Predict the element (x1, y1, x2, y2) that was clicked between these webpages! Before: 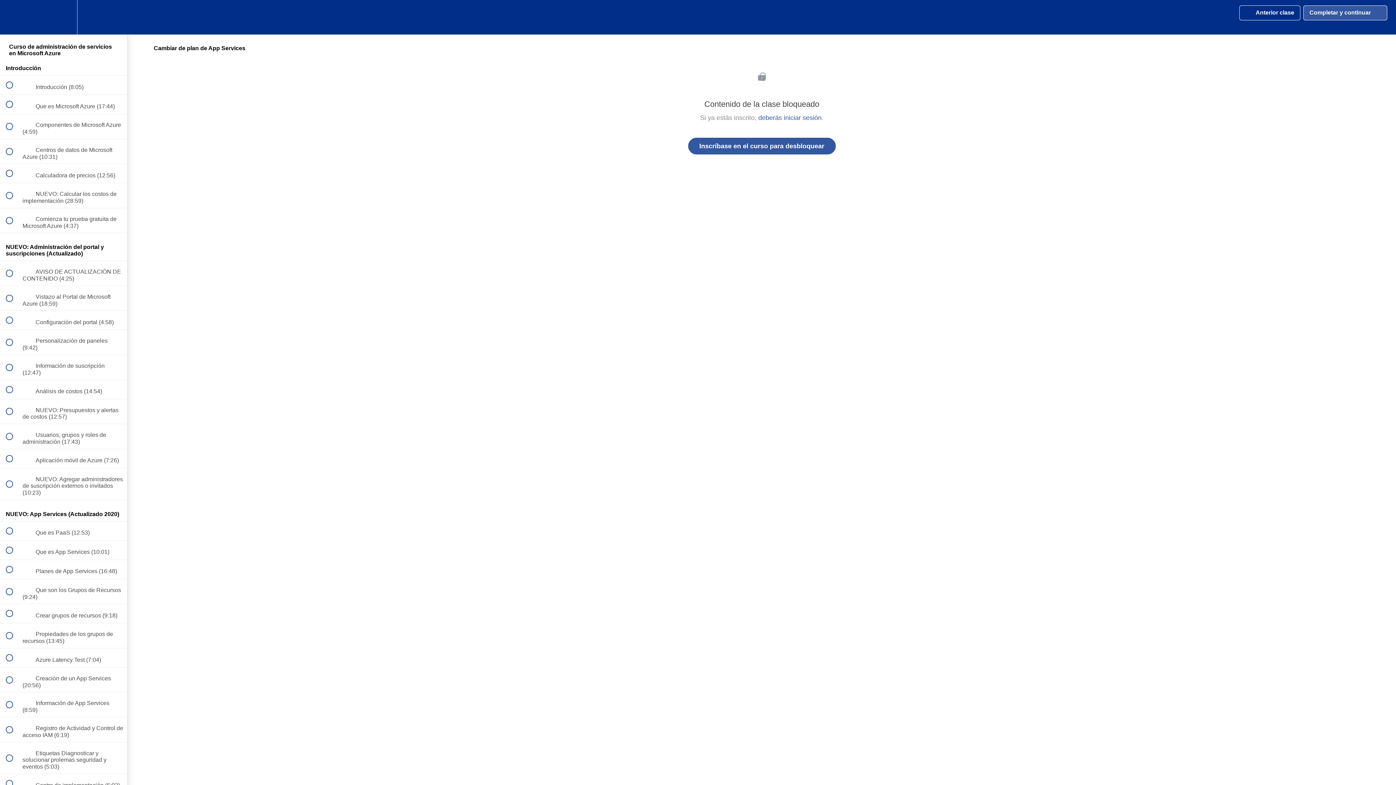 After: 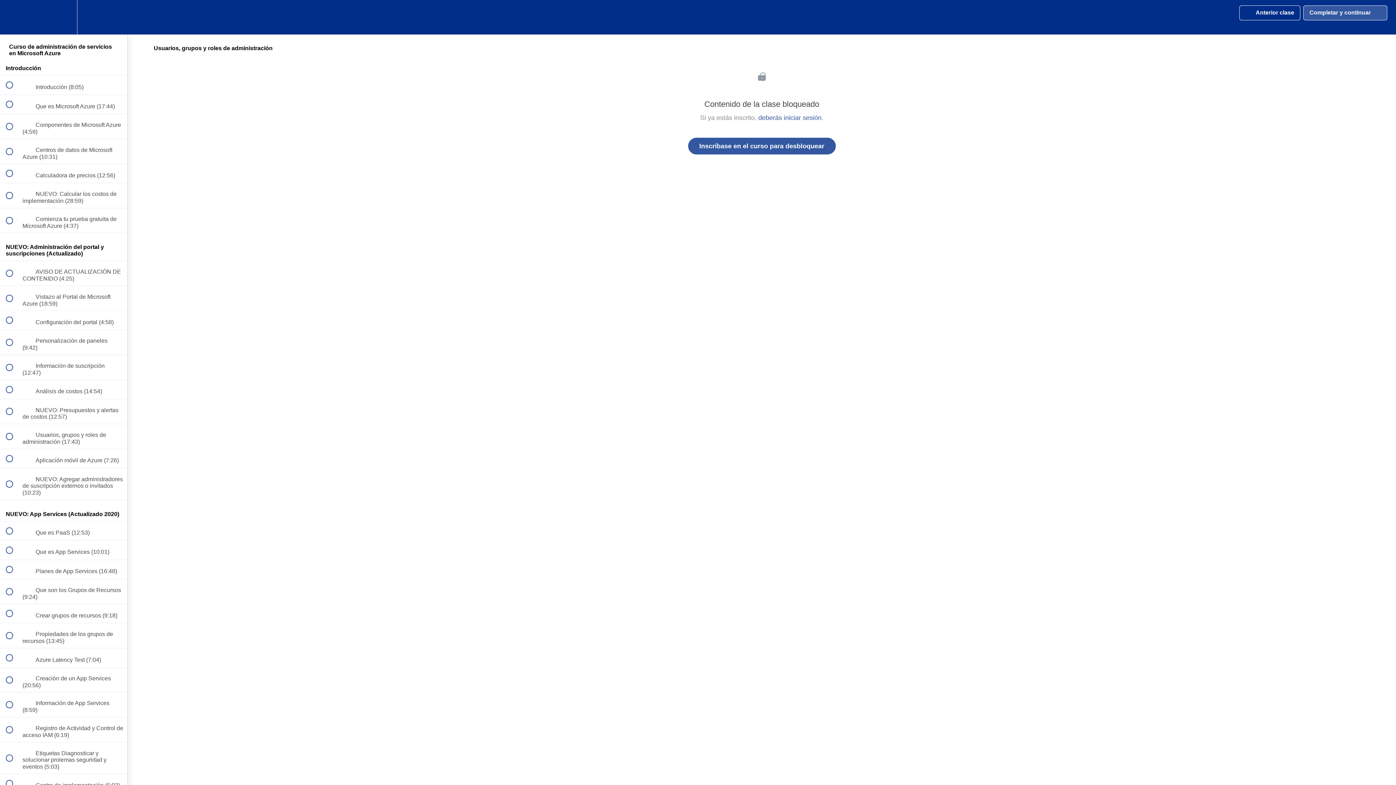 Action: bbox: (0, 424, 127, 448) label:  
 Usuarios, grupos y roles de administración (17:43)